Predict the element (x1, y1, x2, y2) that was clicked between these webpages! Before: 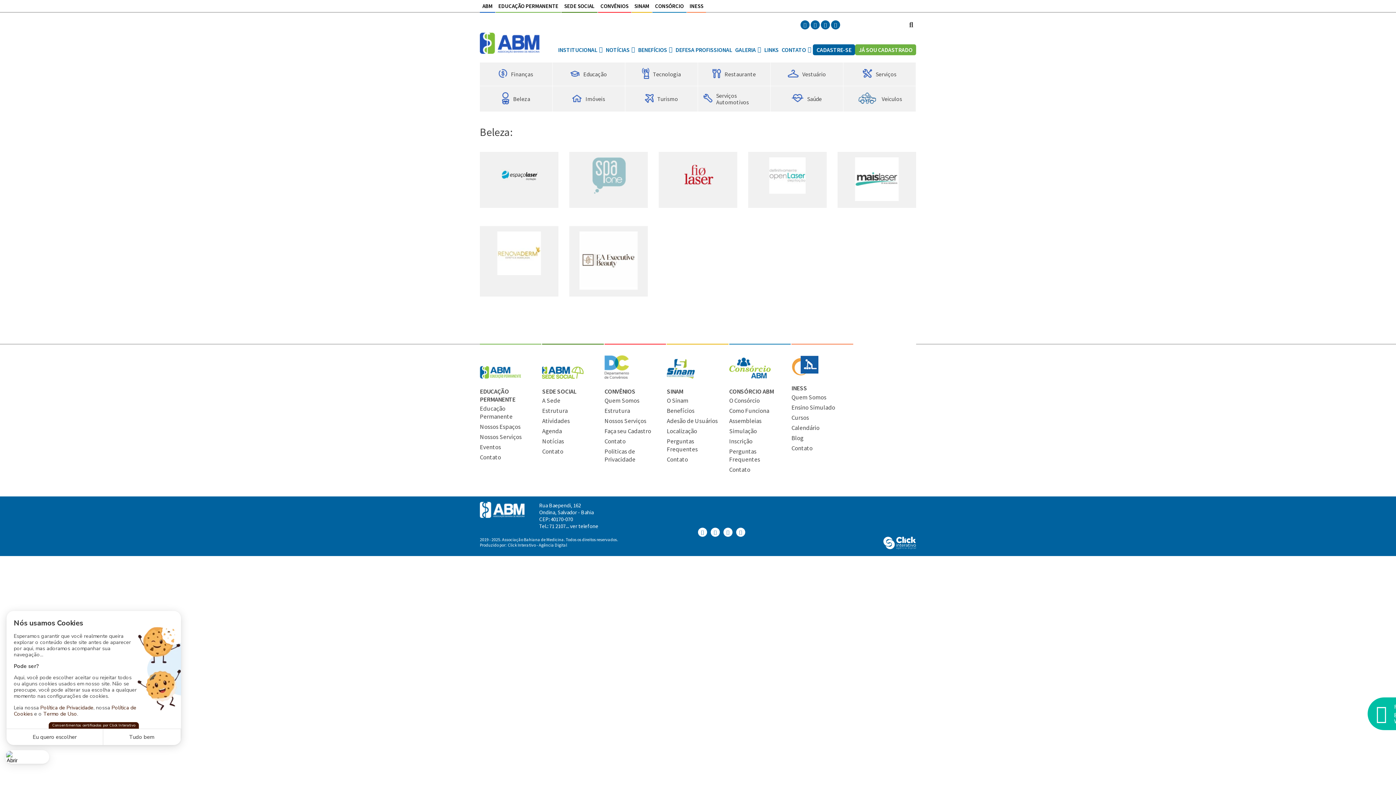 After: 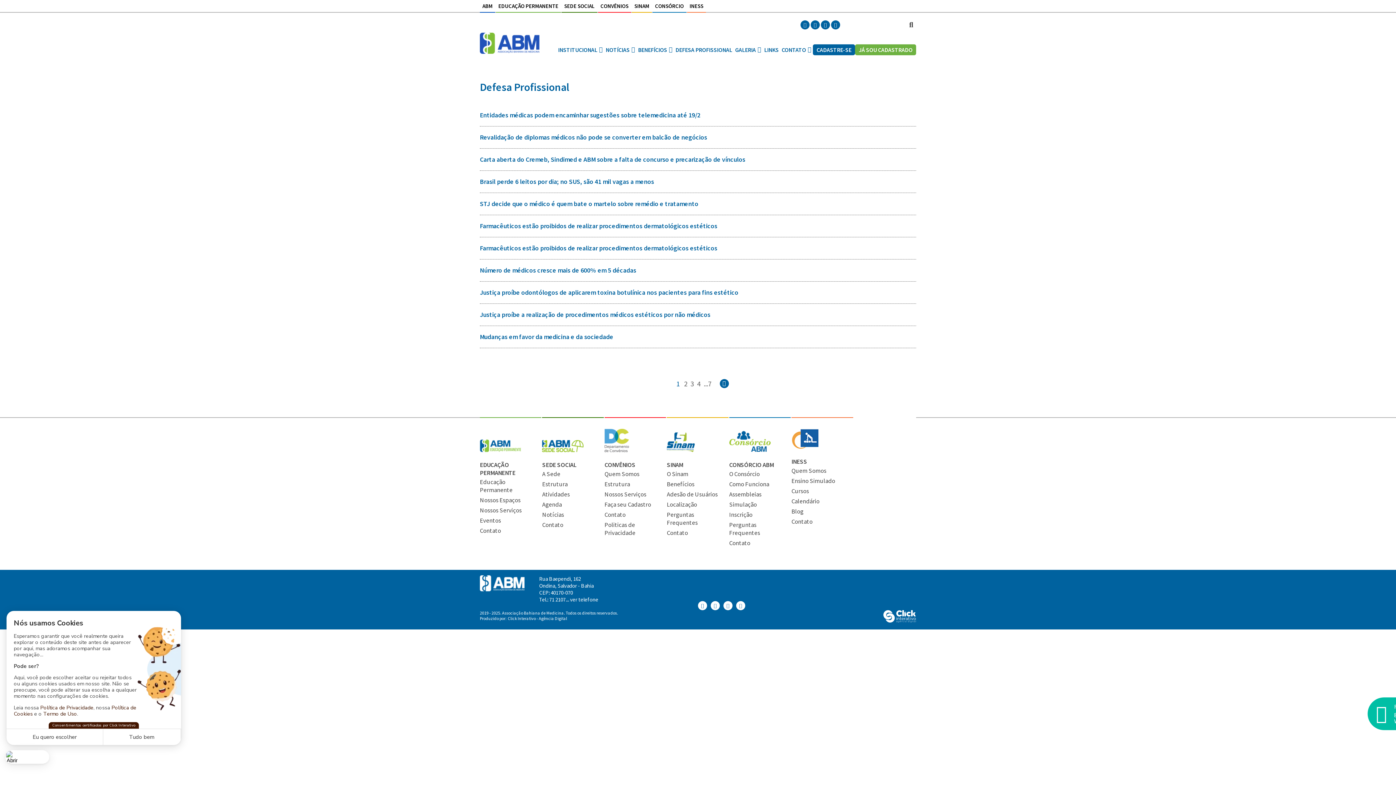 Action: bbox: (675, 46, 732, 53) label: DEFESA PROFISSIONAL